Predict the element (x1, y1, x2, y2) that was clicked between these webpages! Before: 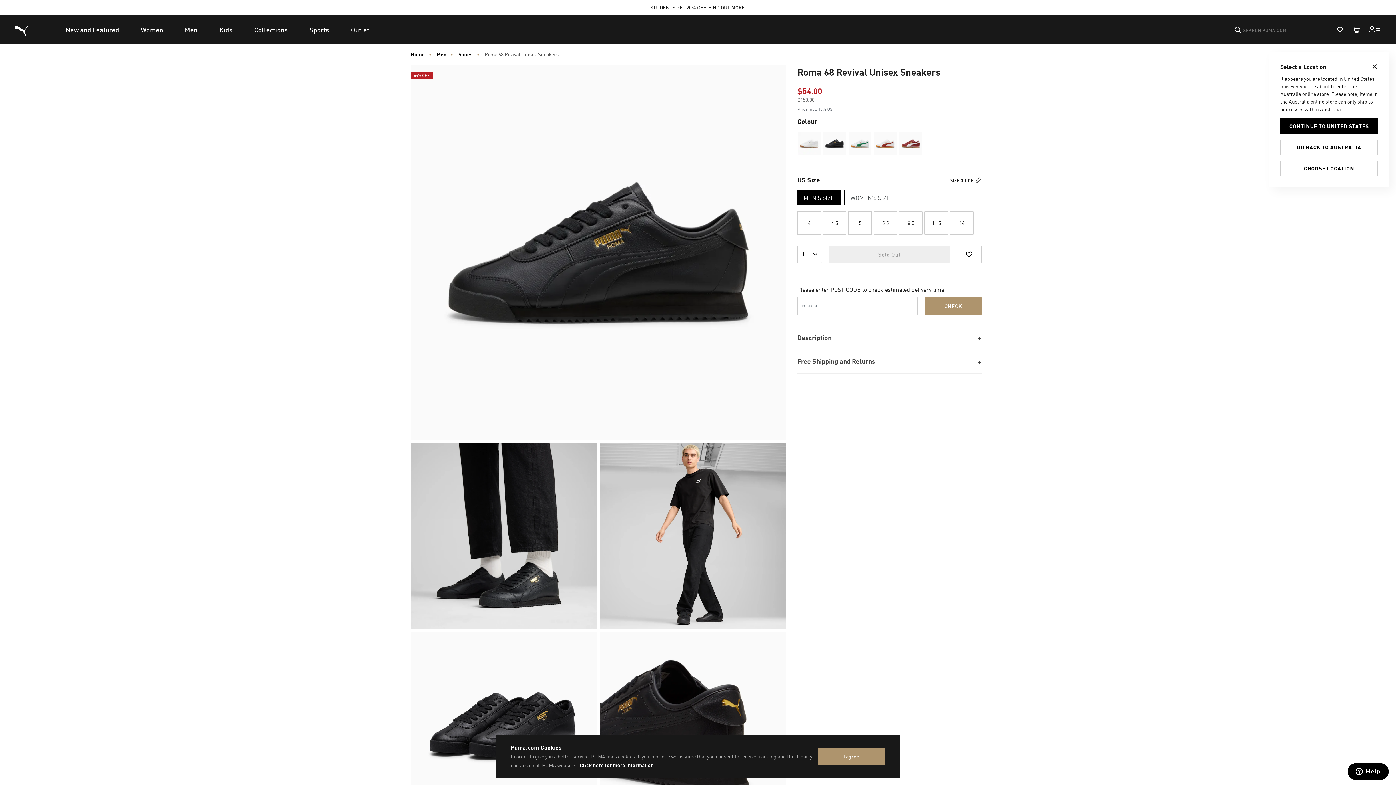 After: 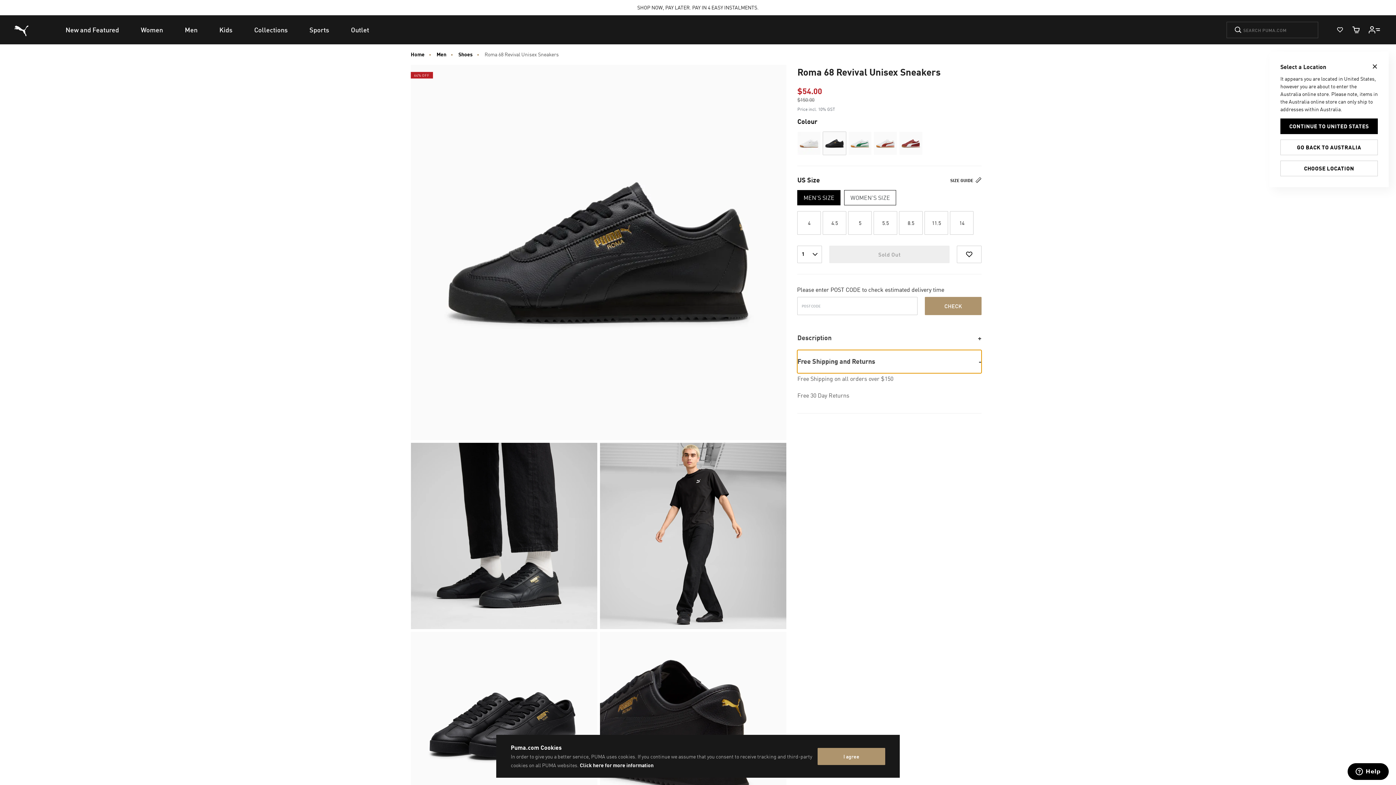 Action: label: Free Shipping and Returns bbox: (797, 350, 981, 373)